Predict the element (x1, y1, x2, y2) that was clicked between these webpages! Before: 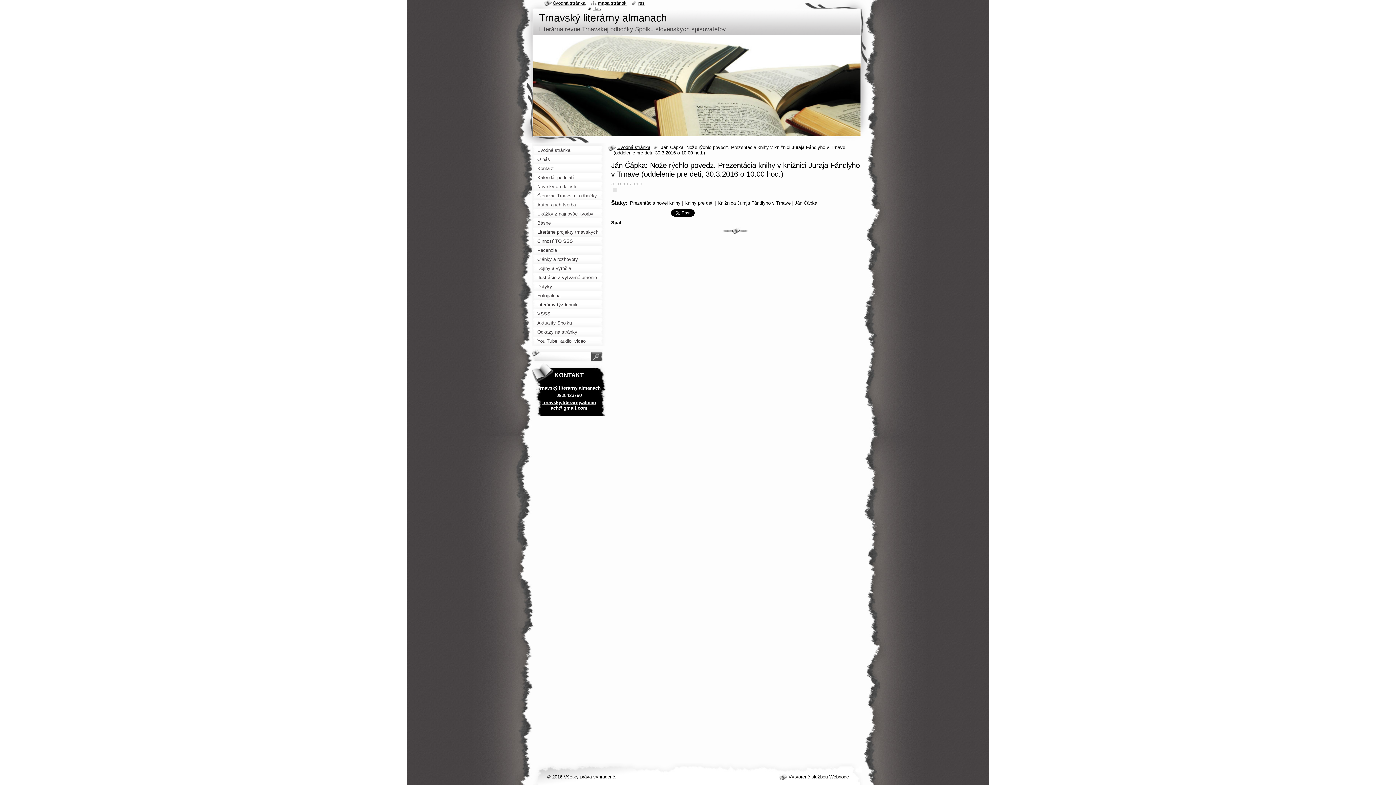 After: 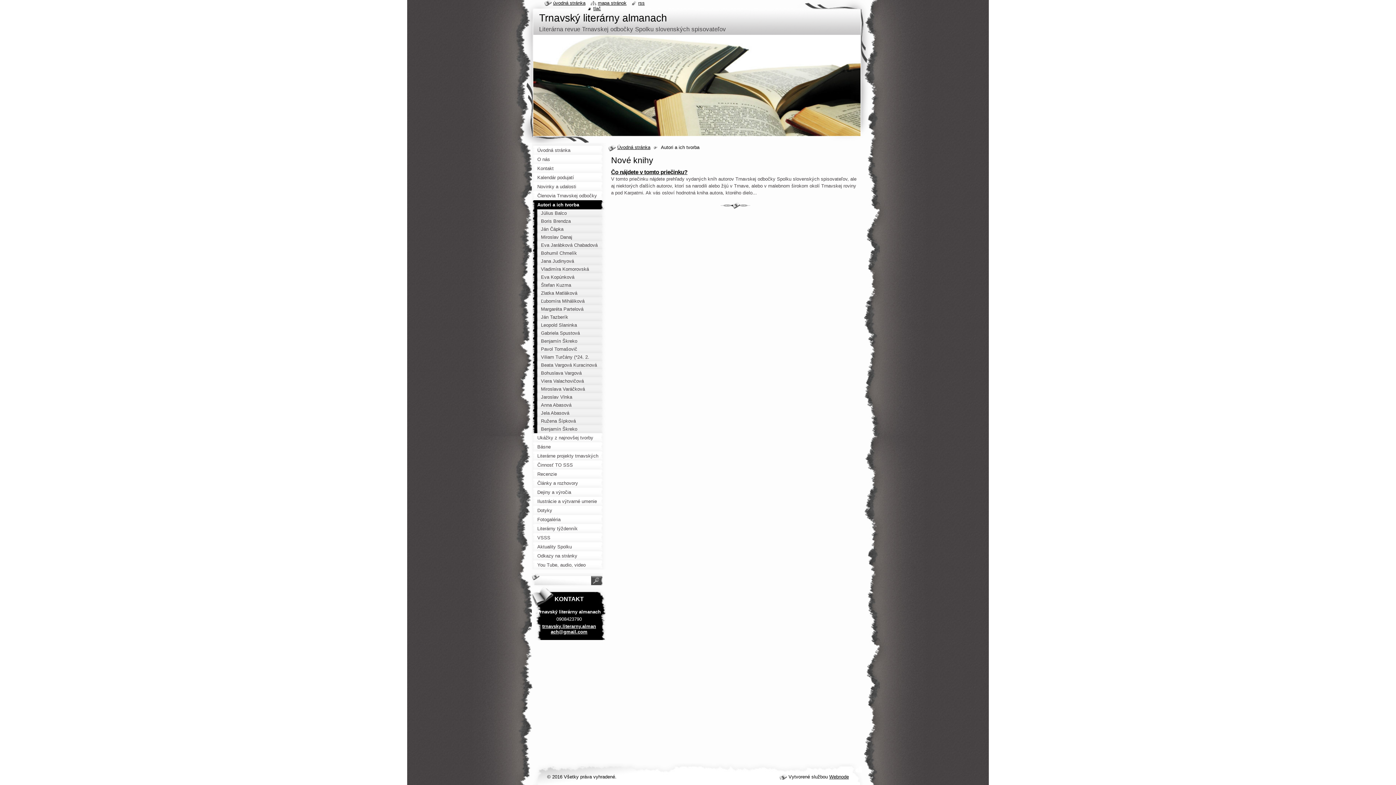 Action: bbox: (532, 200, 606, 209) label: Autori a ich tvorba